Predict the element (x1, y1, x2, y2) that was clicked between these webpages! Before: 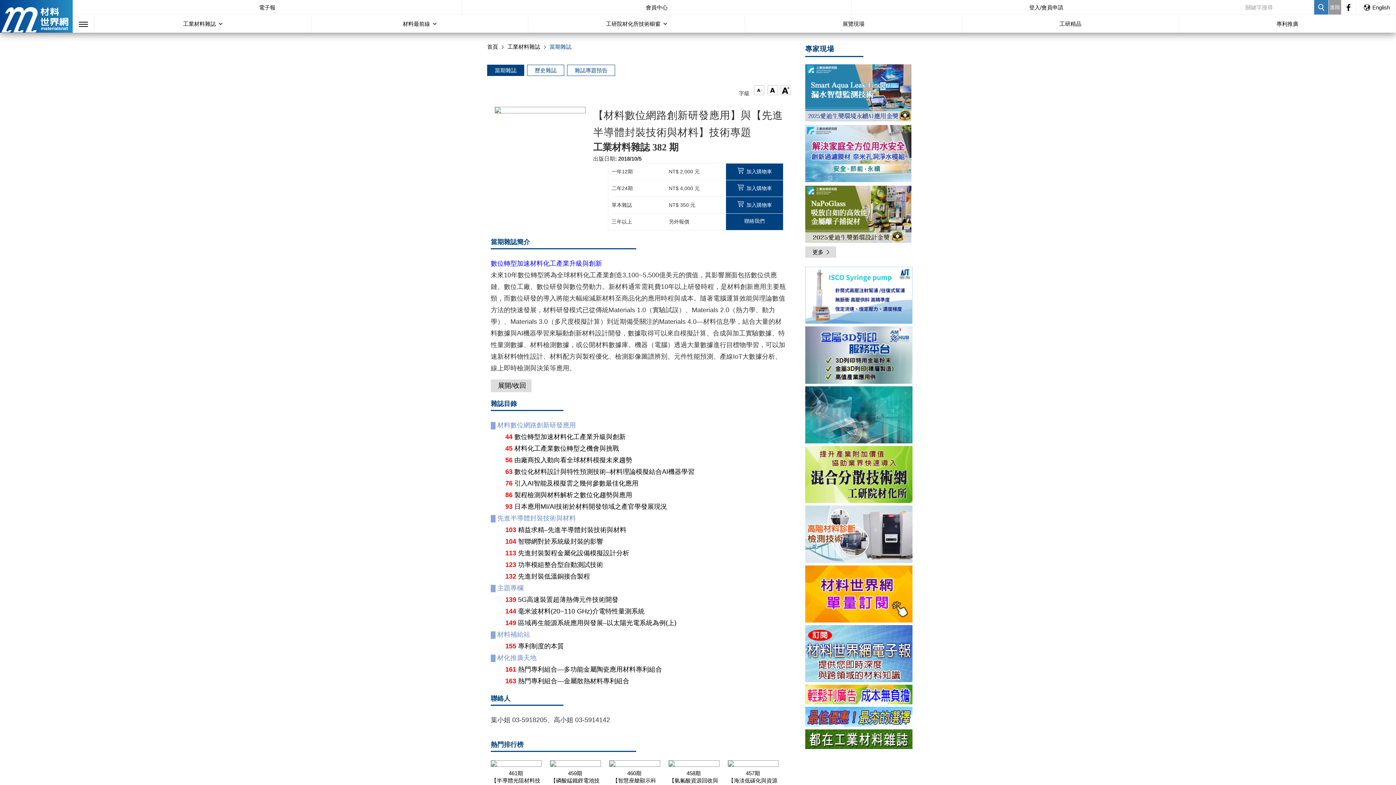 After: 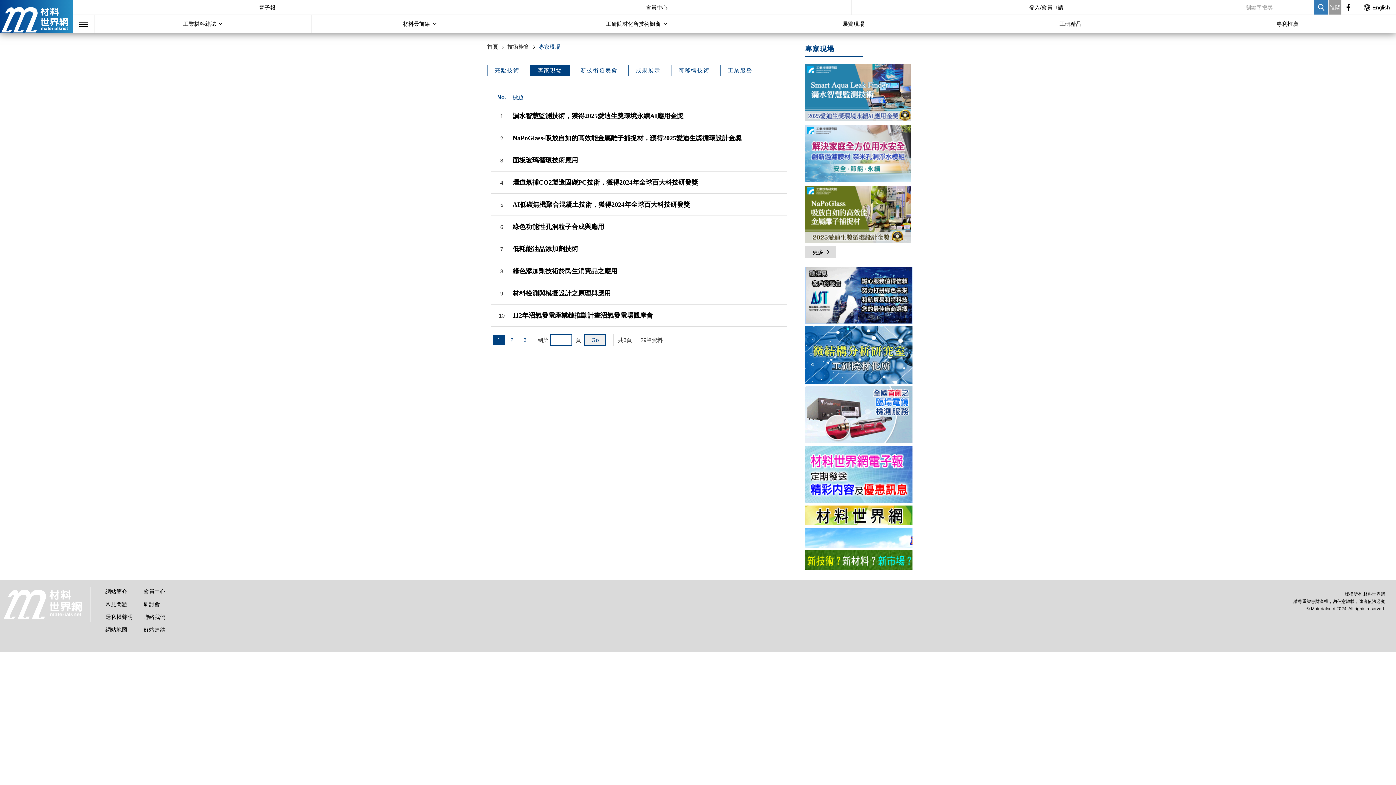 Action: bbox: (805, 246, 836, 257) label: 更多